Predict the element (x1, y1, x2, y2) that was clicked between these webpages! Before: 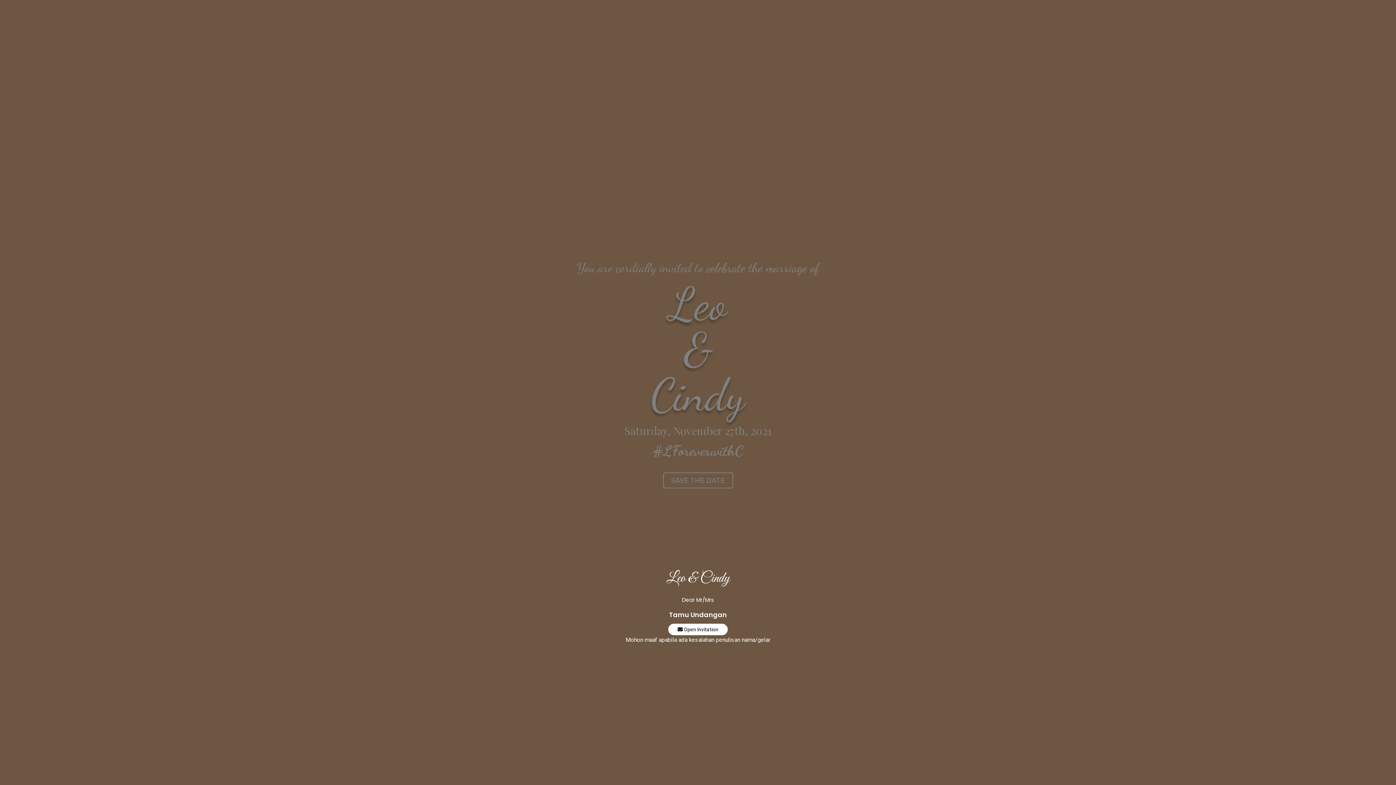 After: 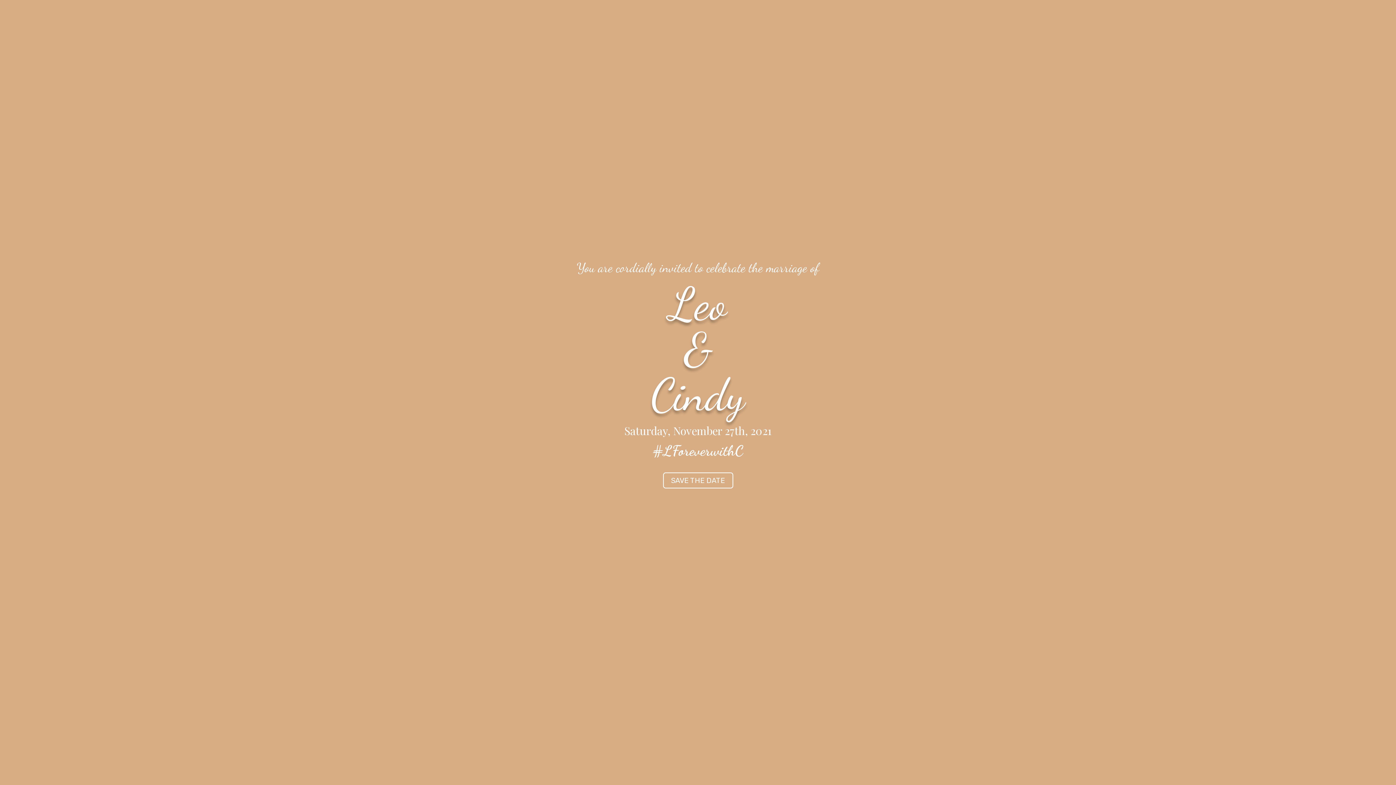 Action: label:  Open Invitation bbox: (668, 623, 728, 635)